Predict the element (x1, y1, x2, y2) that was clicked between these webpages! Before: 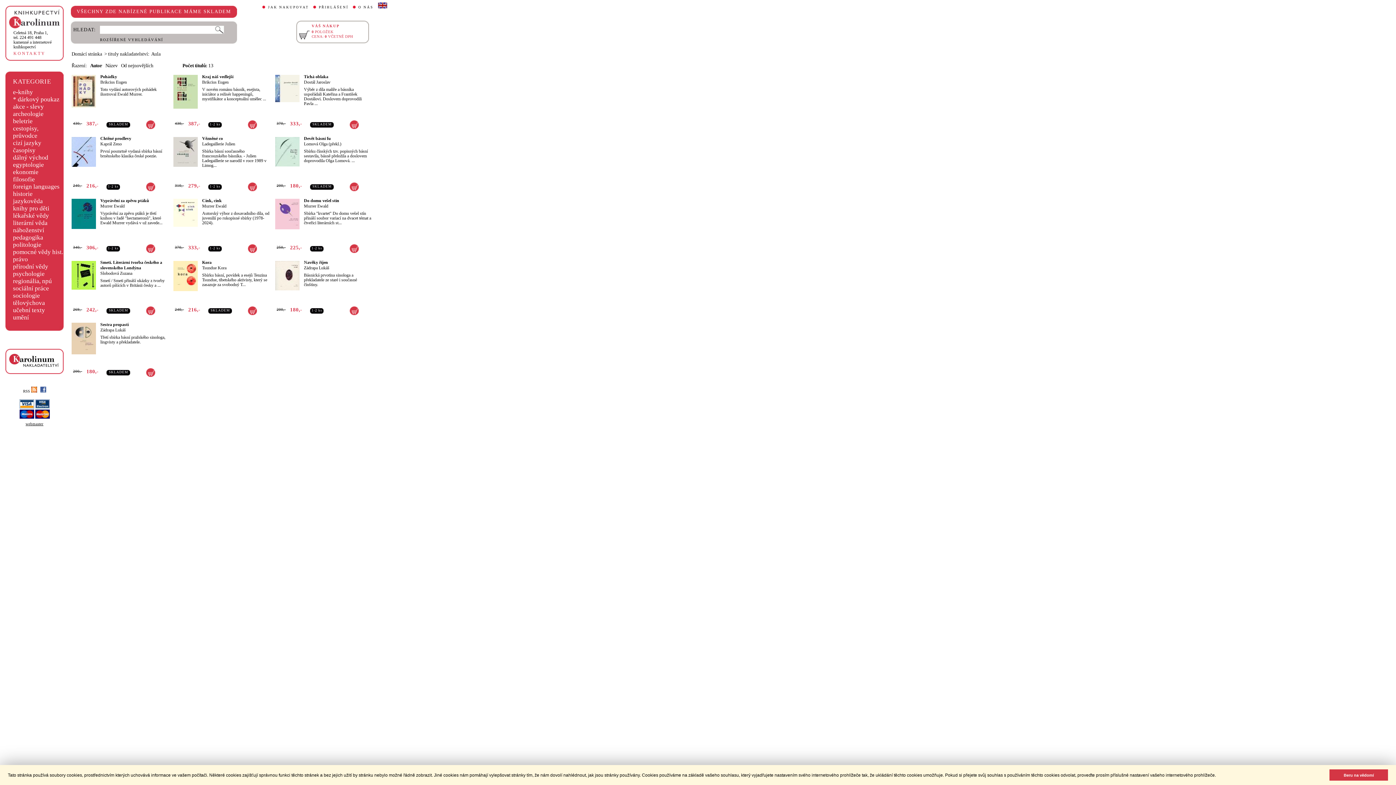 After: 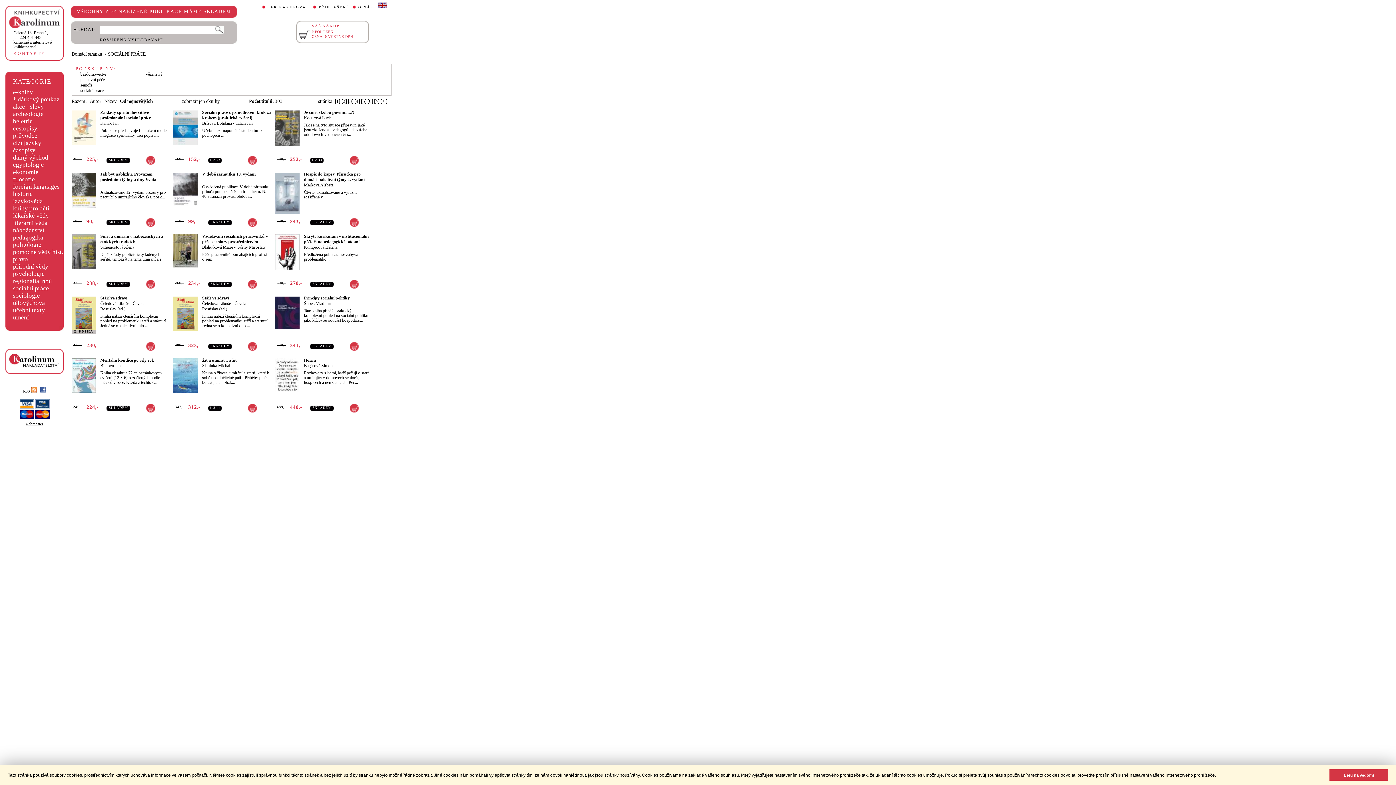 Action: label: sociální práce bbox: (13, 284, 49, 291)